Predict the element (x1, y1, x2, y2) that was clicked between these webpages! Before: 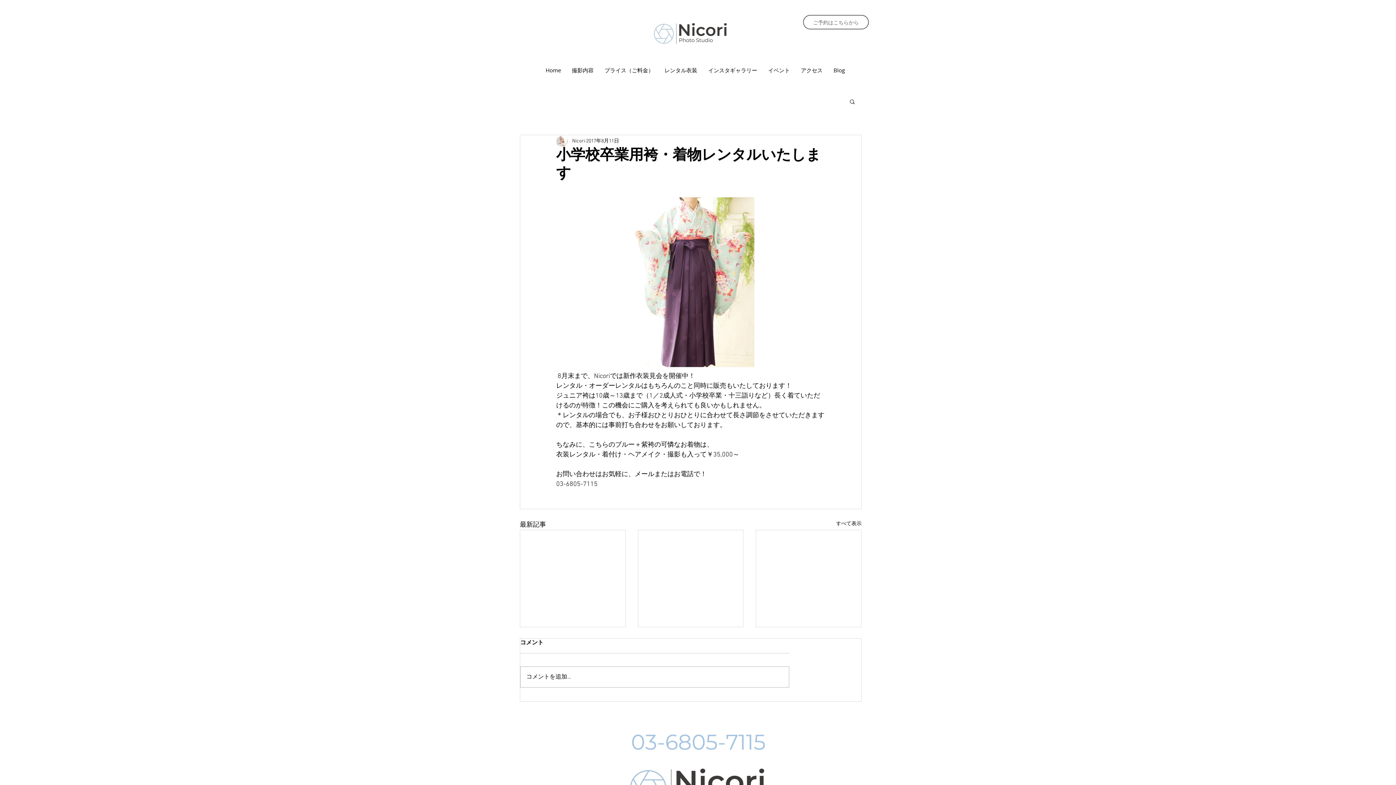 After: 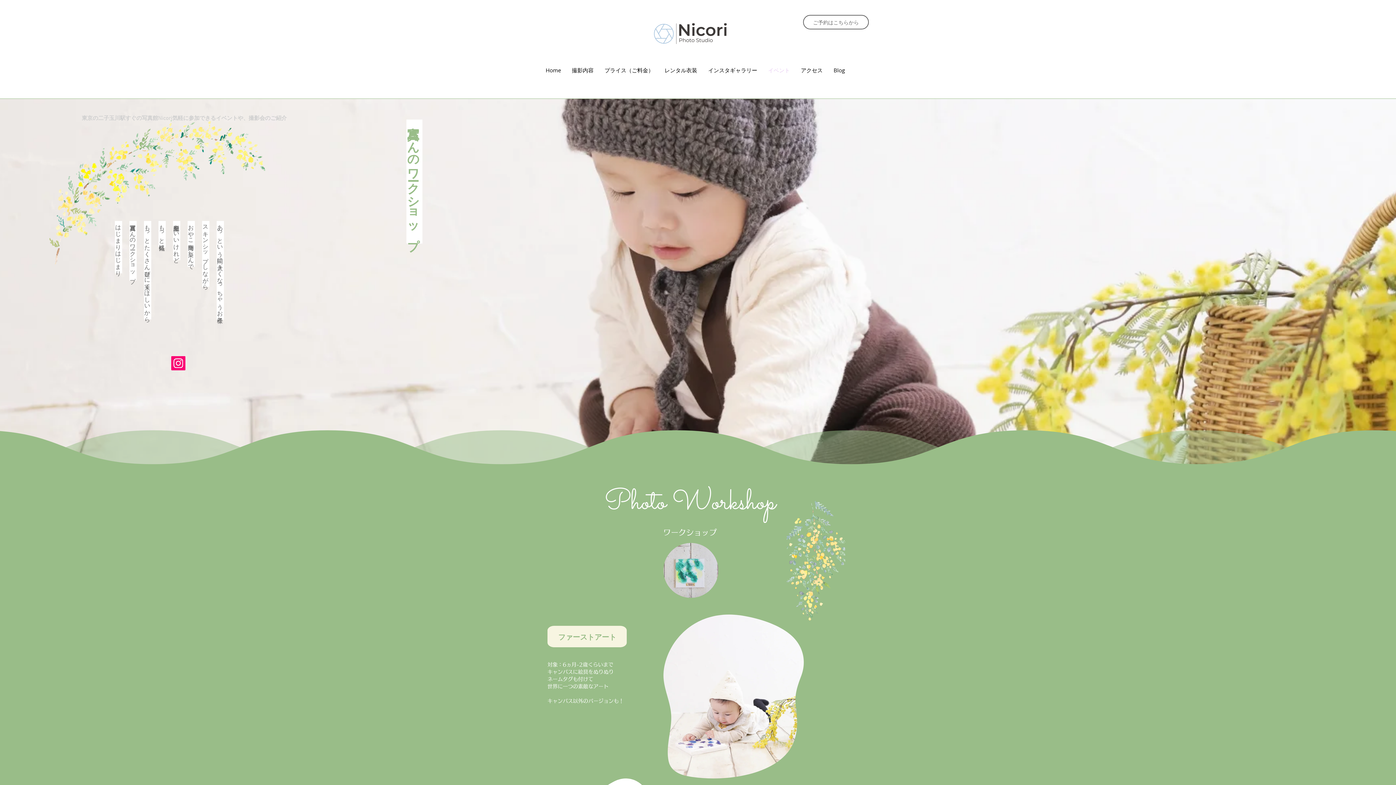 Action: label: イベント bbox: (762, 65, 795, 74)